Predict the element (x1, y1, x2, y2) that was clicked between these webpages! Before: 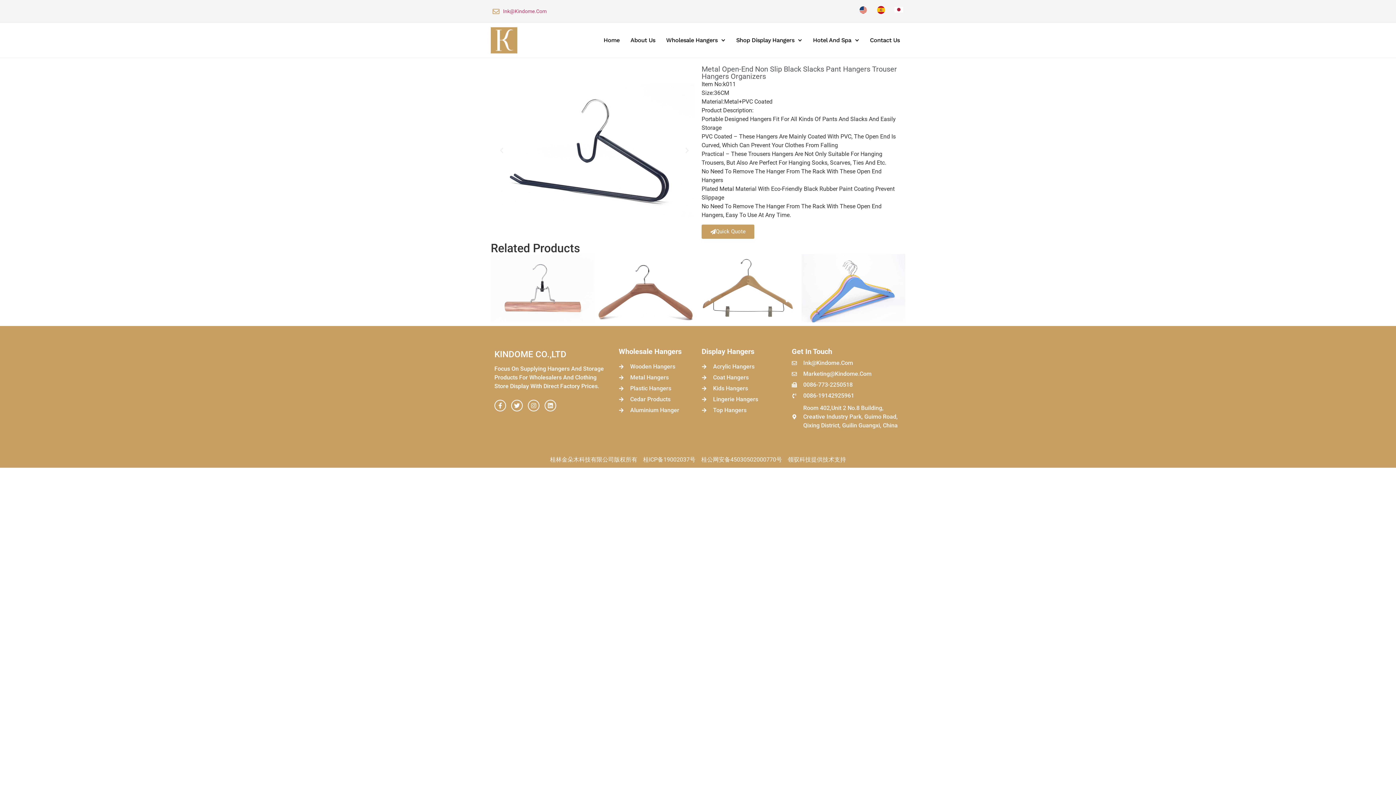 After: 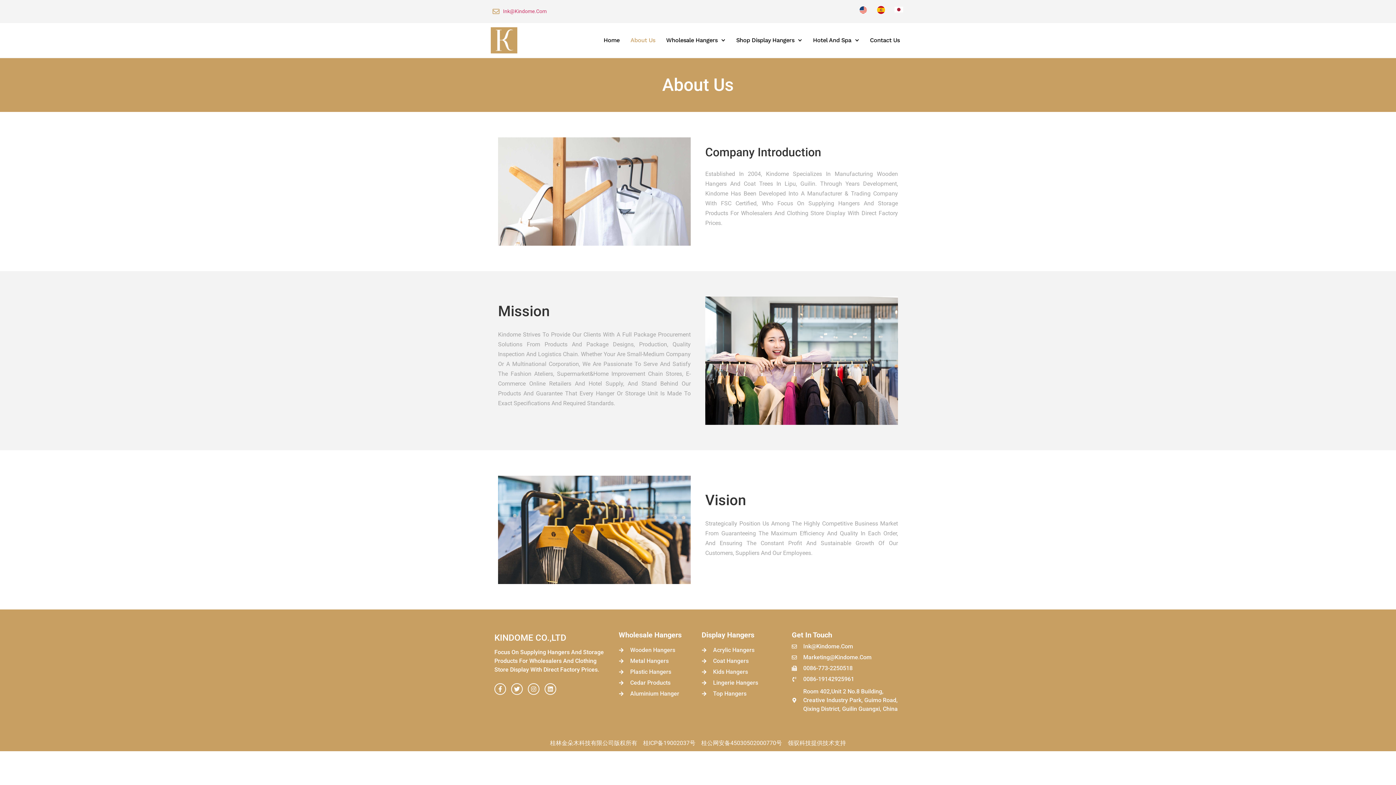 Action: bbox: (625, 32, 660, 48) label: About Us